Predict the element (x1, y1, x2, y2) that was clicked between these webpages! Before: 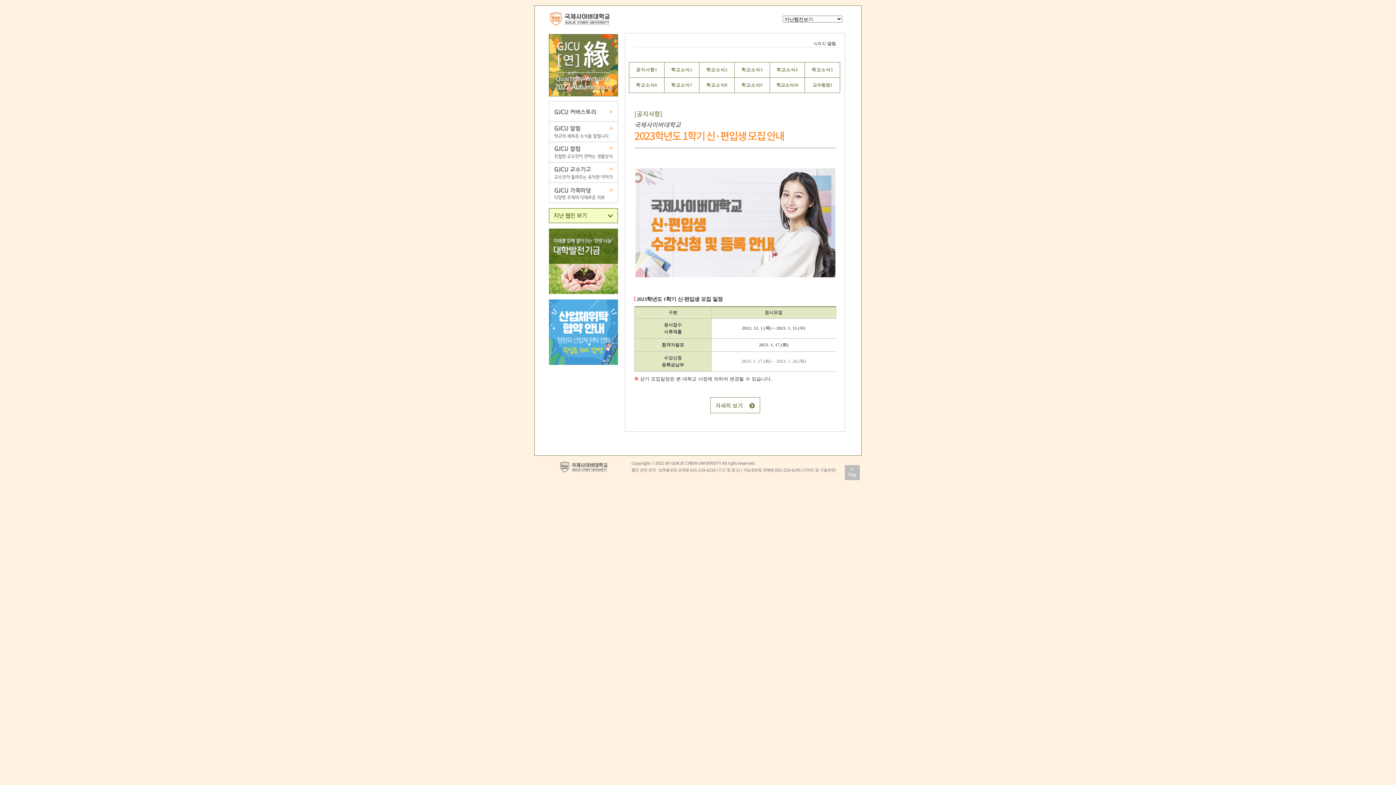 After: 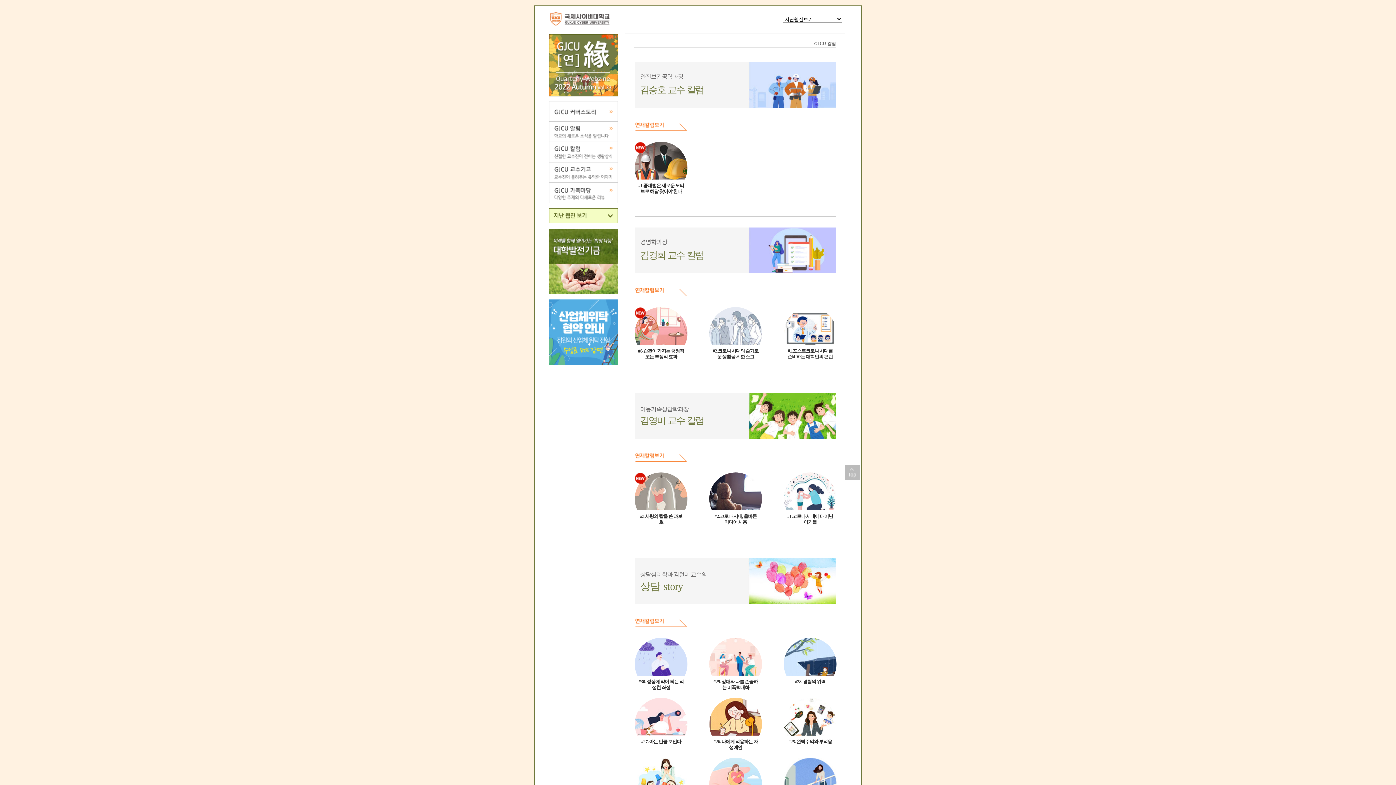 Action: bbox: (549, 158, 618, 163)